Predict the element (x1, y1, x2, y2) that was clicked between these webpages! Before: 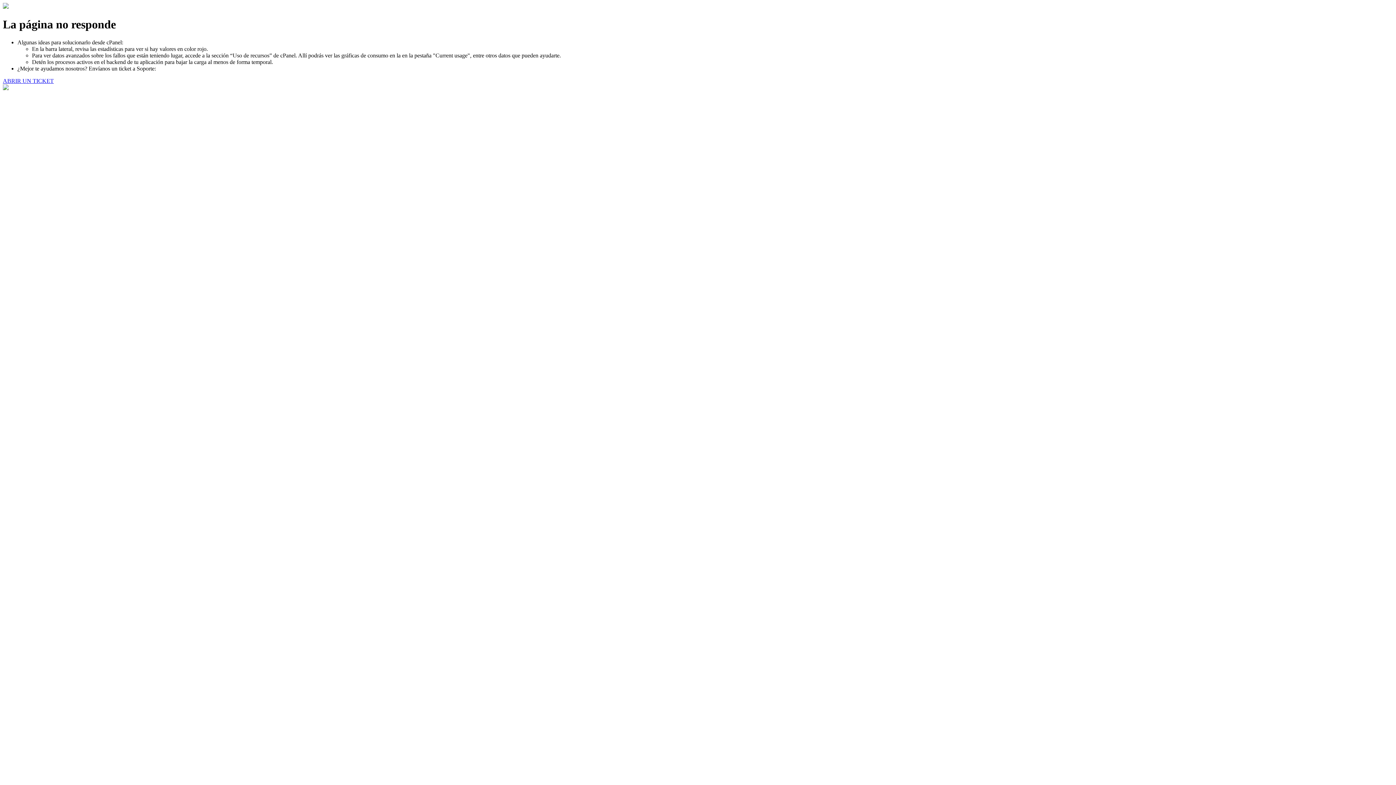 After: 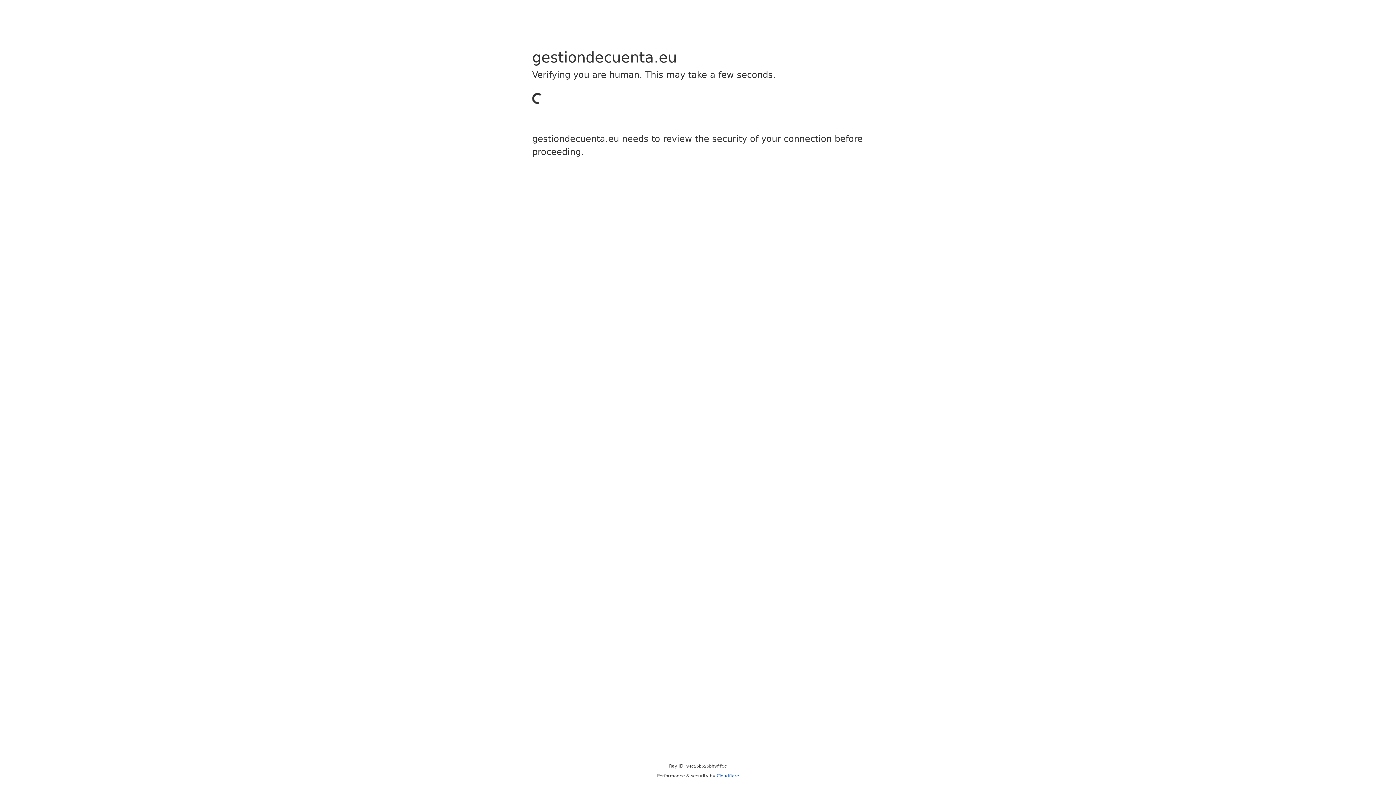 Action: label: ABRIR UN TICKET bbox: (2, 77, 53, 83)